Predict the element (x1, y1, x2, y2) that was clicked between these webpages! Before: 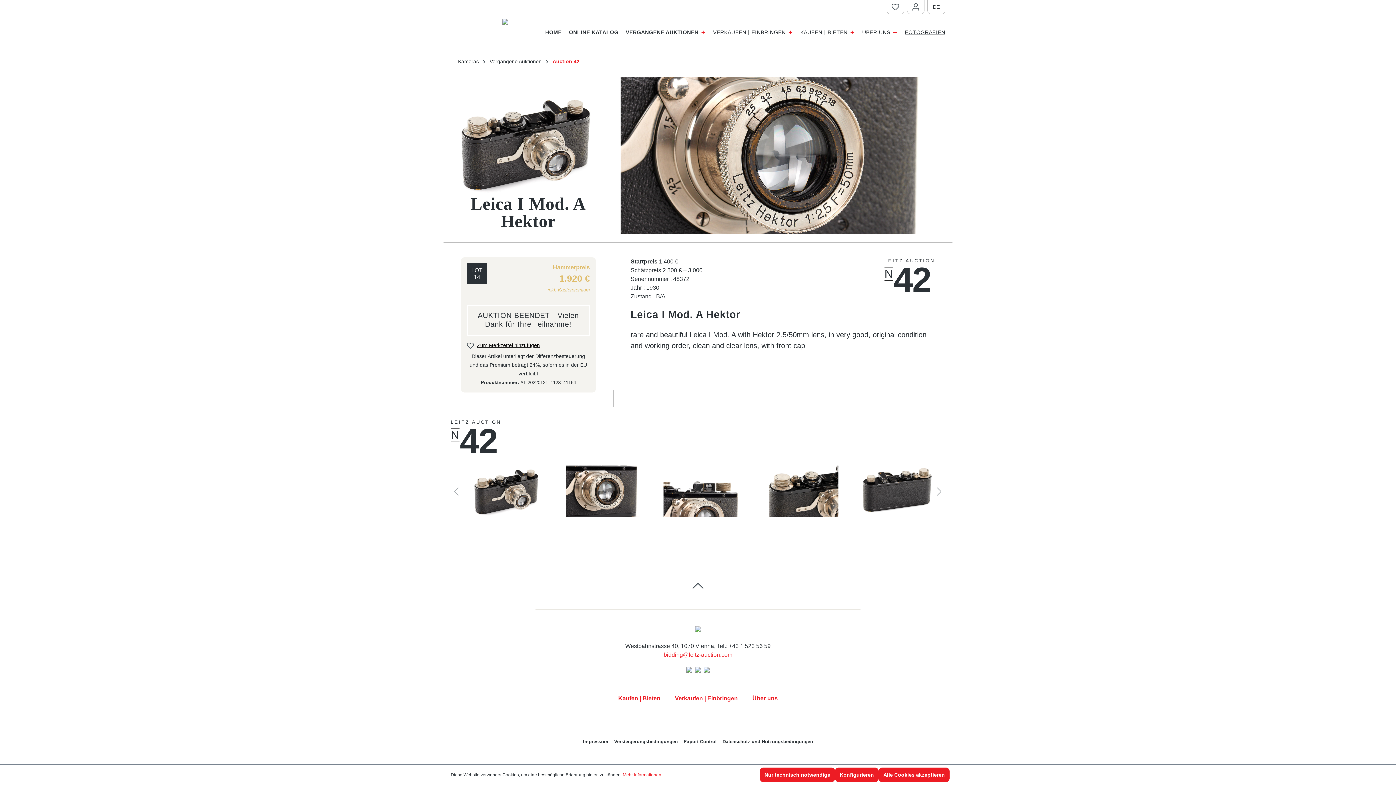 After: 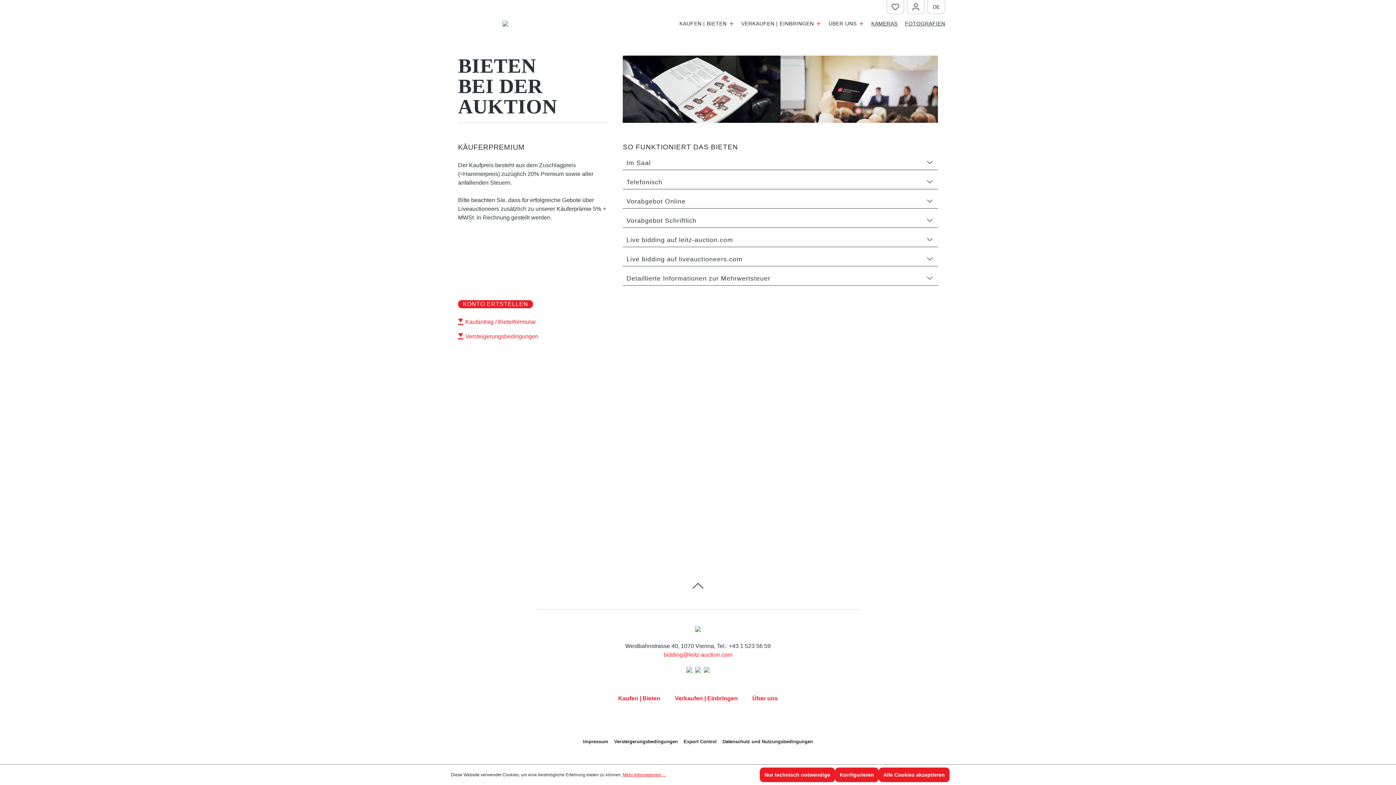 Action: label: Kaufen | Bieten bbox: (618, 694, 660, 703)